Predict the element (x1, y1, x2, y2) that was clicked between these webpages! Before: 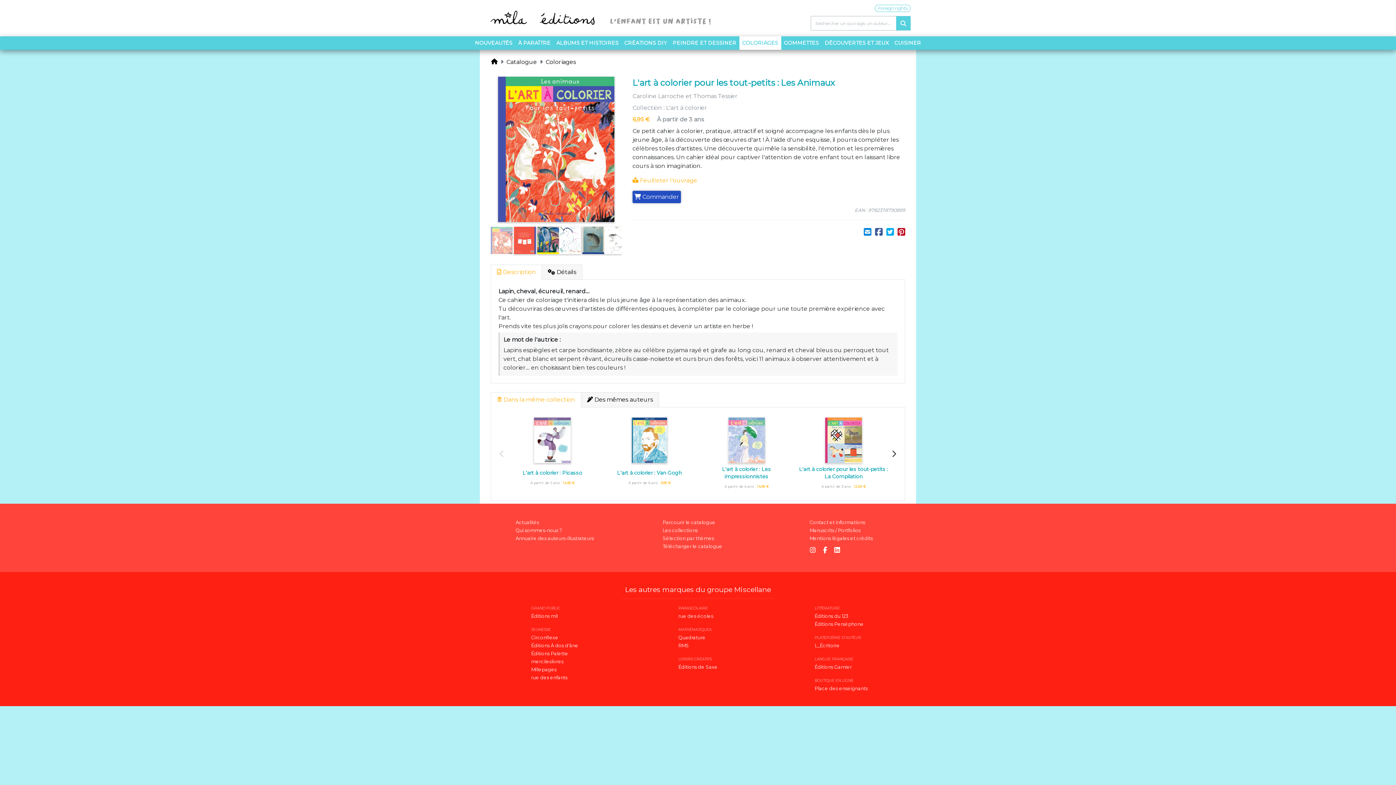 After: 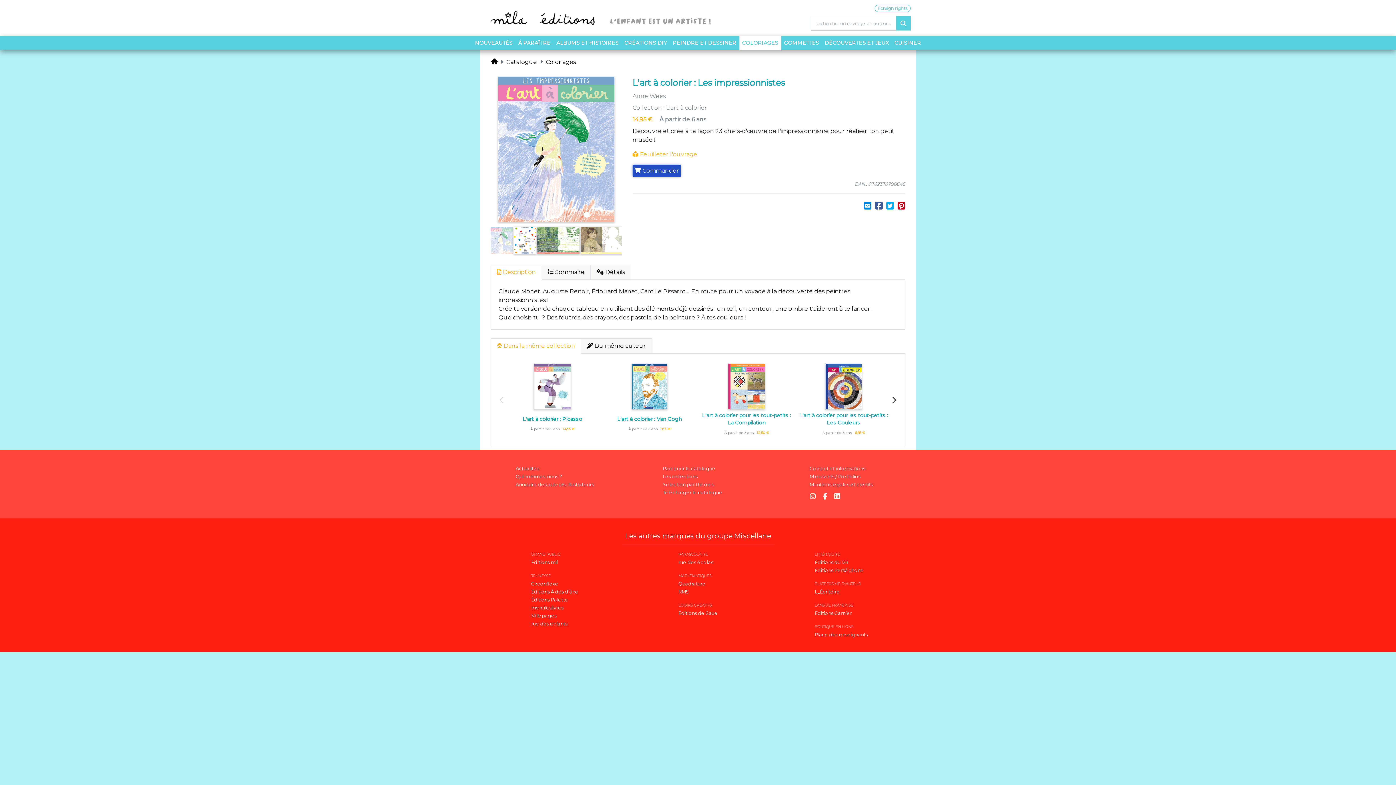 Action: bbox: (701, 465, 792, 480) label: L'art à colorier : Les impressionnistes